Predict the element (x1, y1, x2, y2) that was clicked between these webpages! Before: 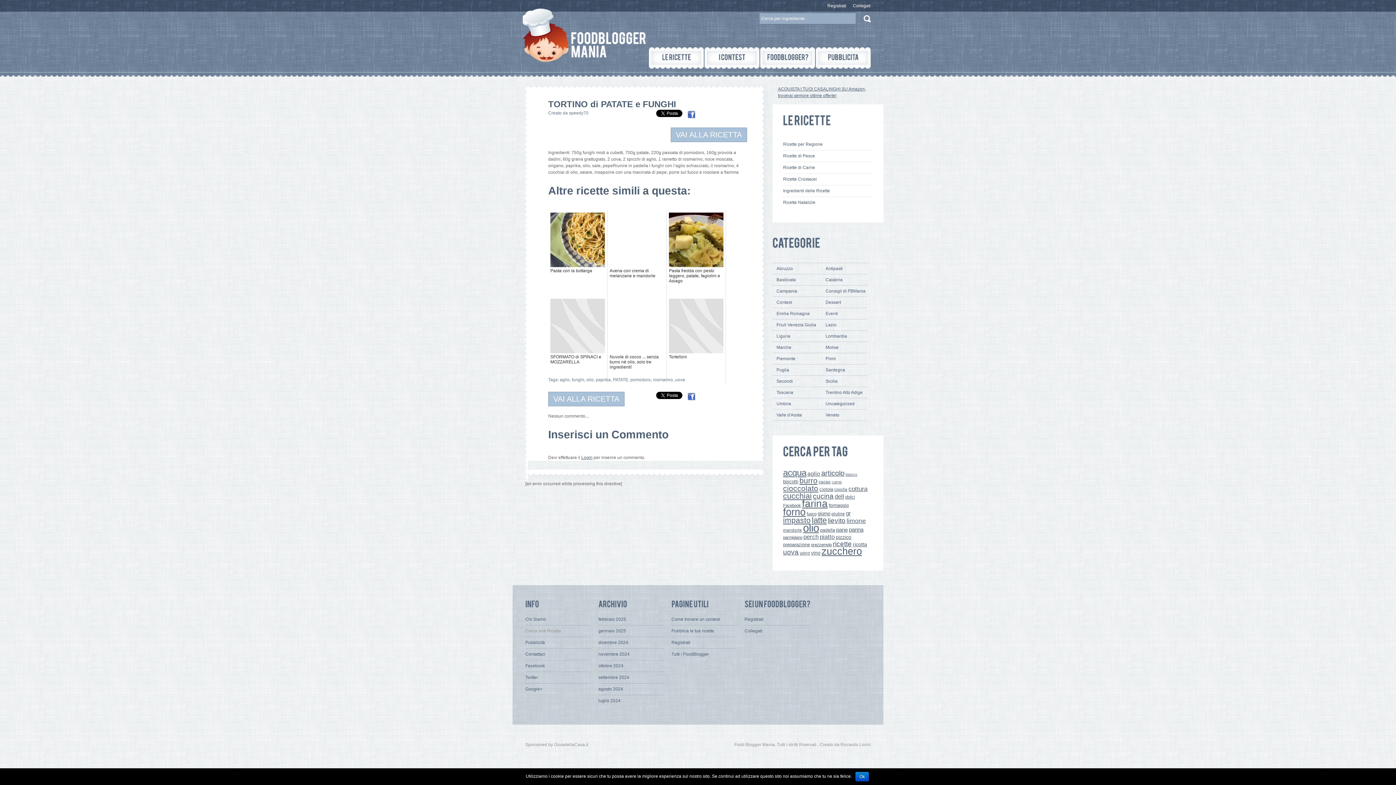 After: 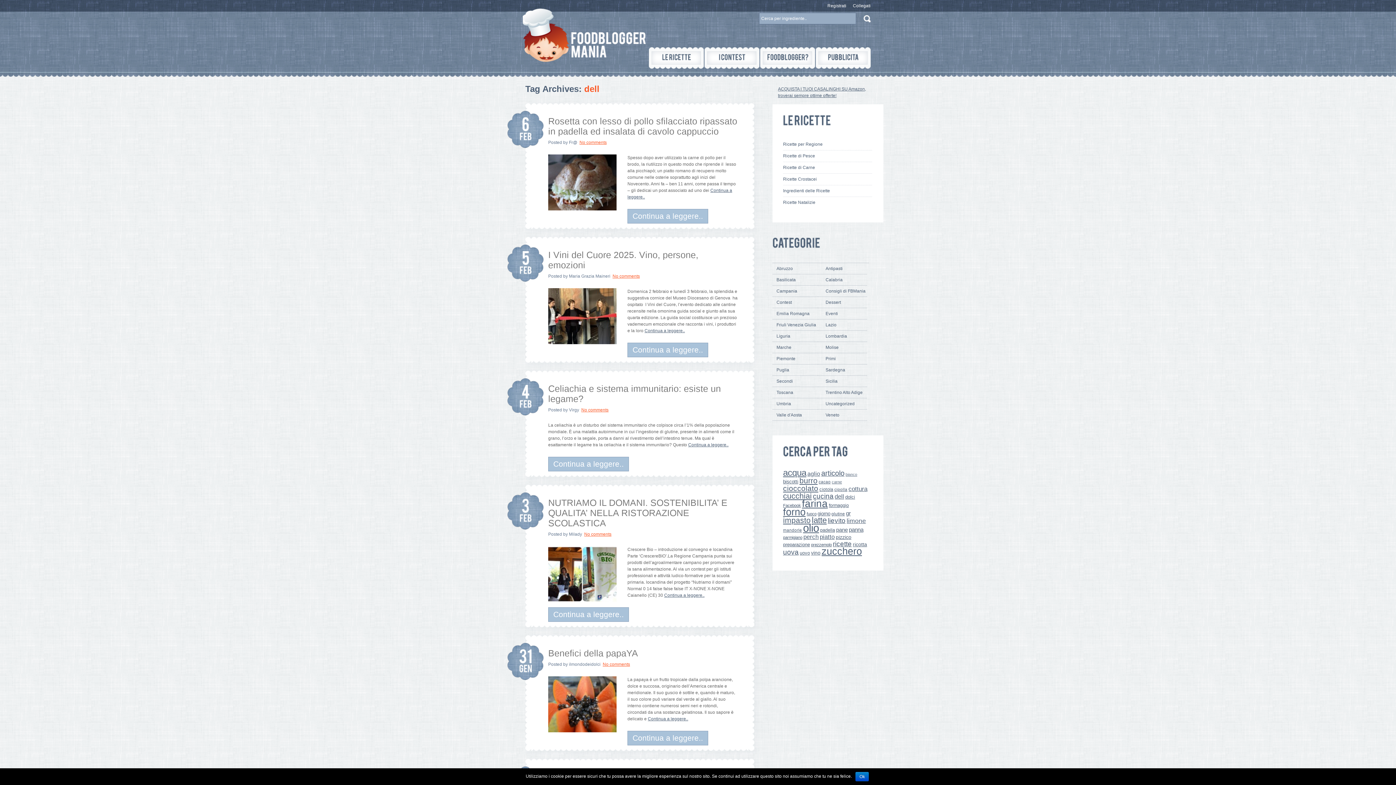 Action: label: dell bbox: (834, 493, 844, 500)